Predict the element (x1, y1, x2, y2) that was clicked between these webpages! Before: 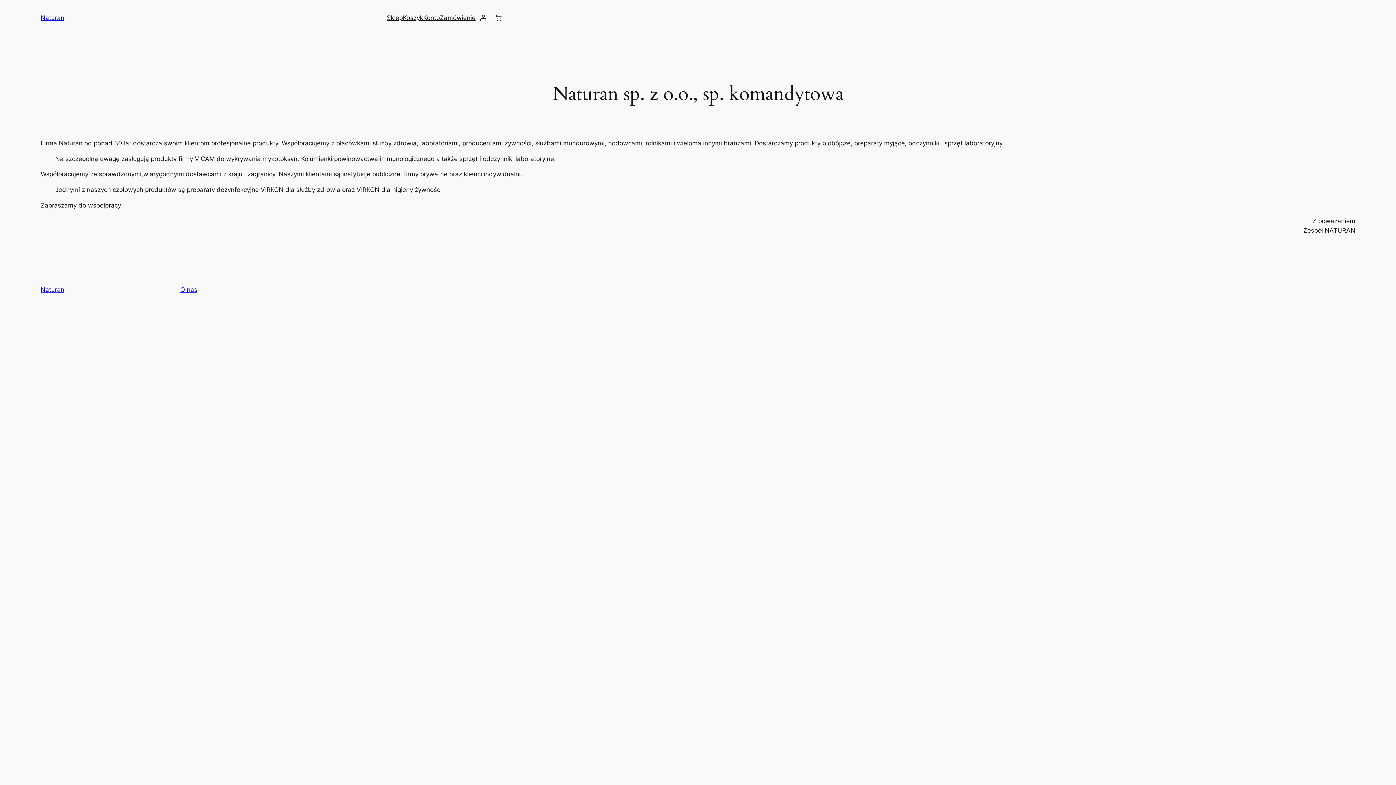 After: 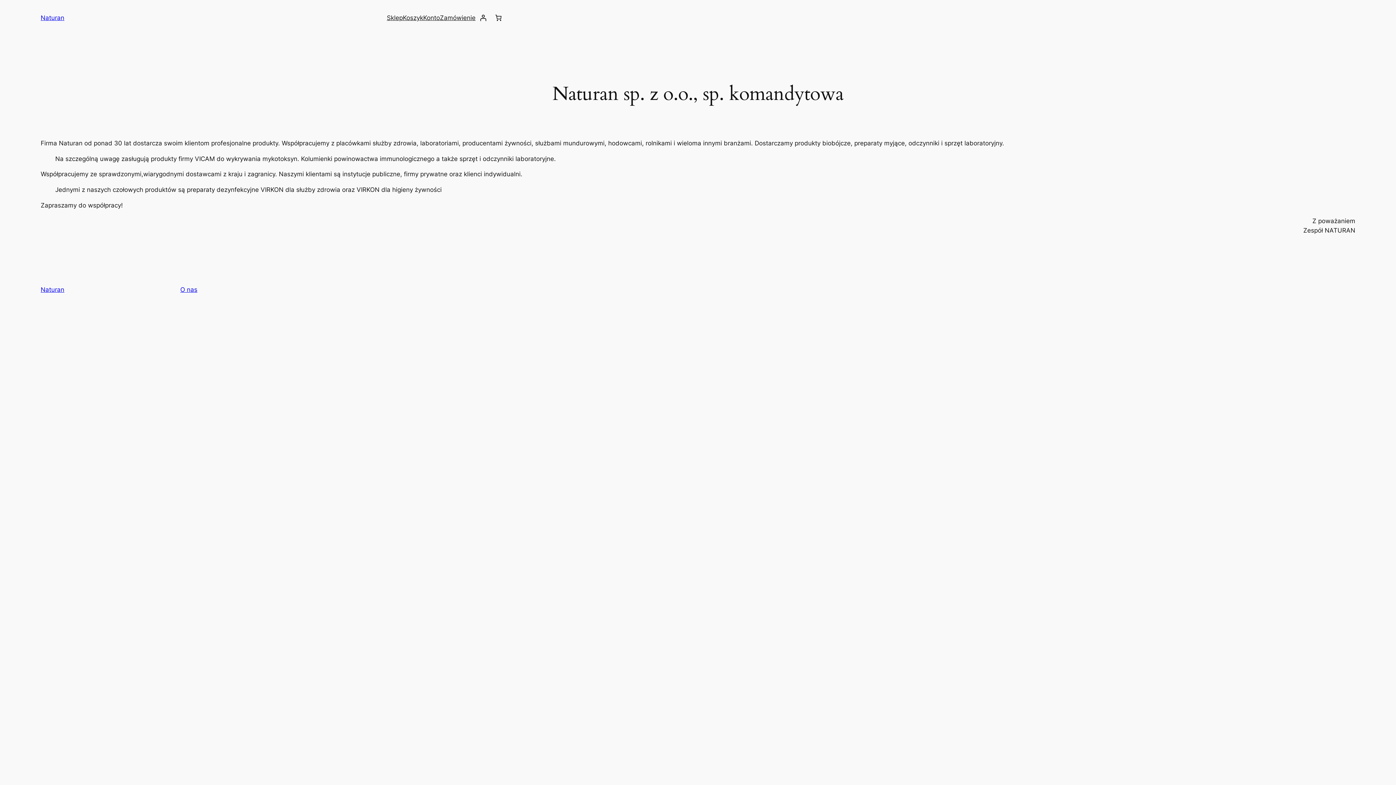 Action: label: Sklep bbox: (386, 13, 402, 22)